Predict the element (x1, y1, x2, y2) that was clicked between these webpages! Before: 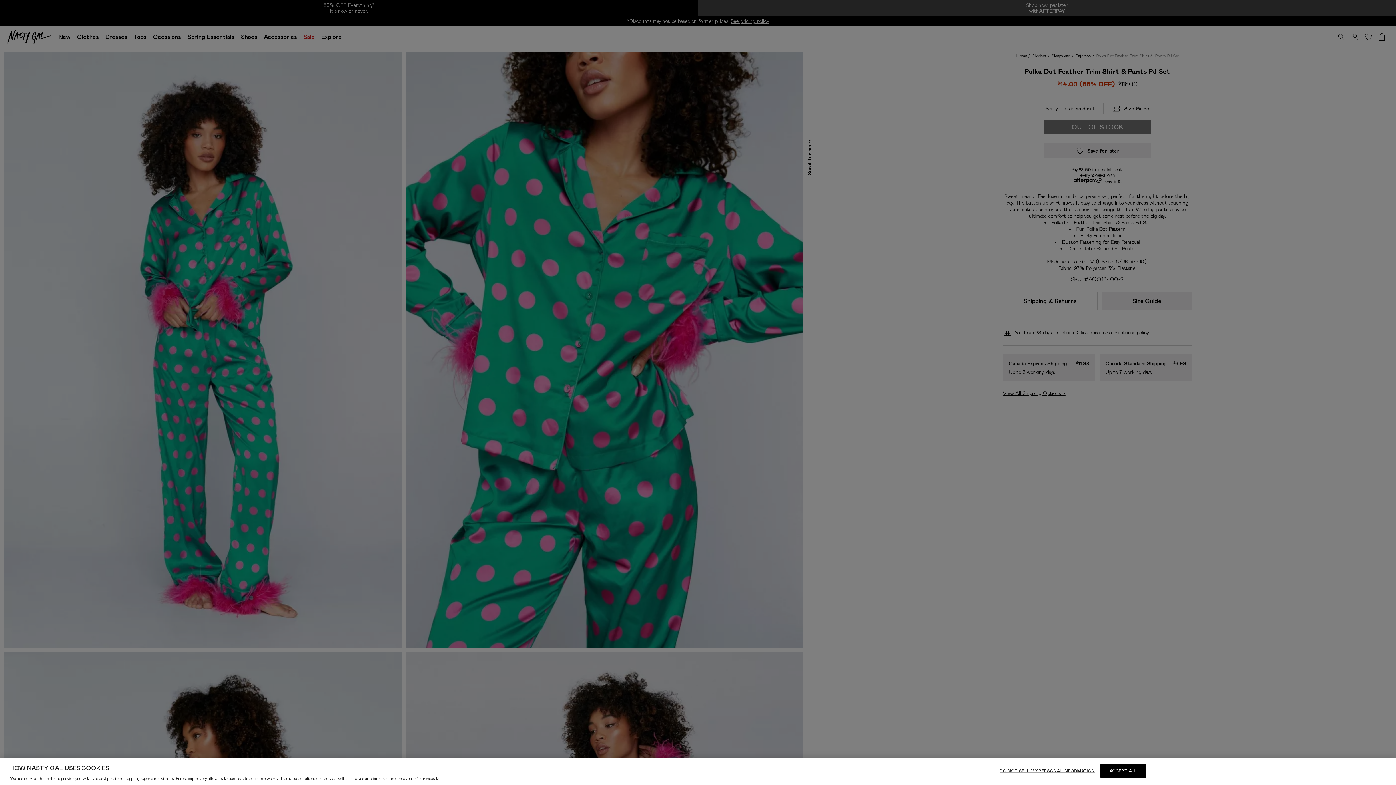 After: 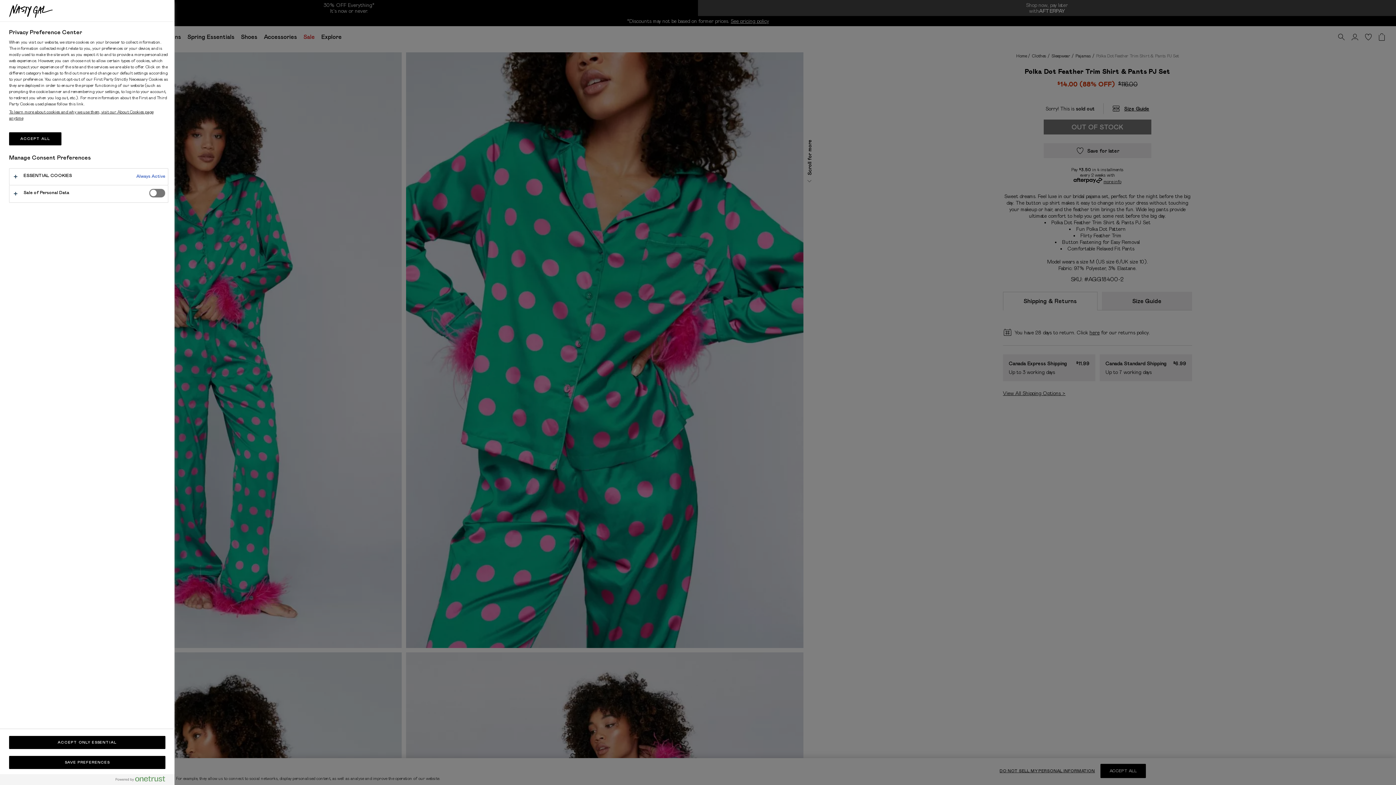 Action: bbox: (999, 764, 1095, 778) label: DO NOT SELL MY PERSONAL INFORMATION